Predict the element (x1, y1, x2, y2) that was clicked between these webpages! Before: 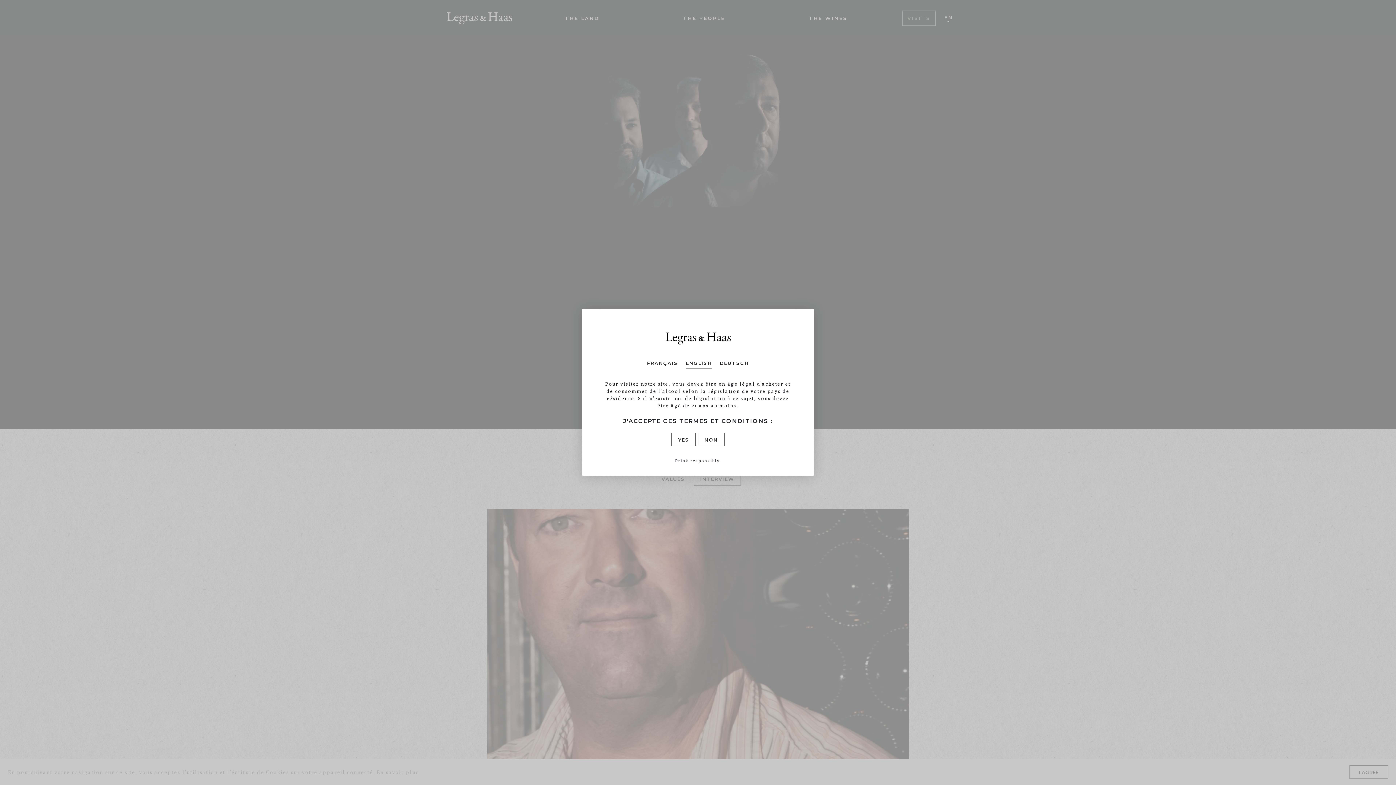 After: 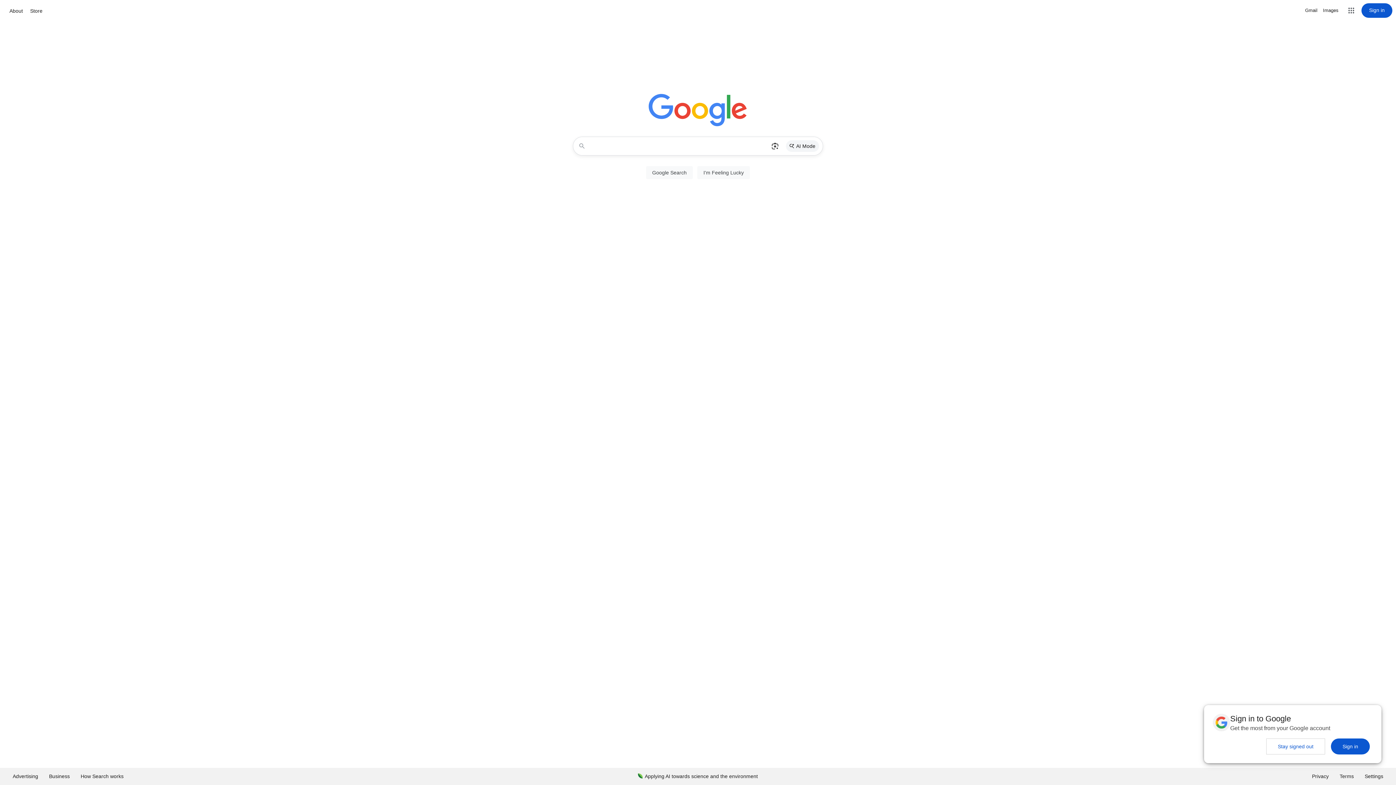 Action: label: NON bbox: (698, 433, 724, 446)